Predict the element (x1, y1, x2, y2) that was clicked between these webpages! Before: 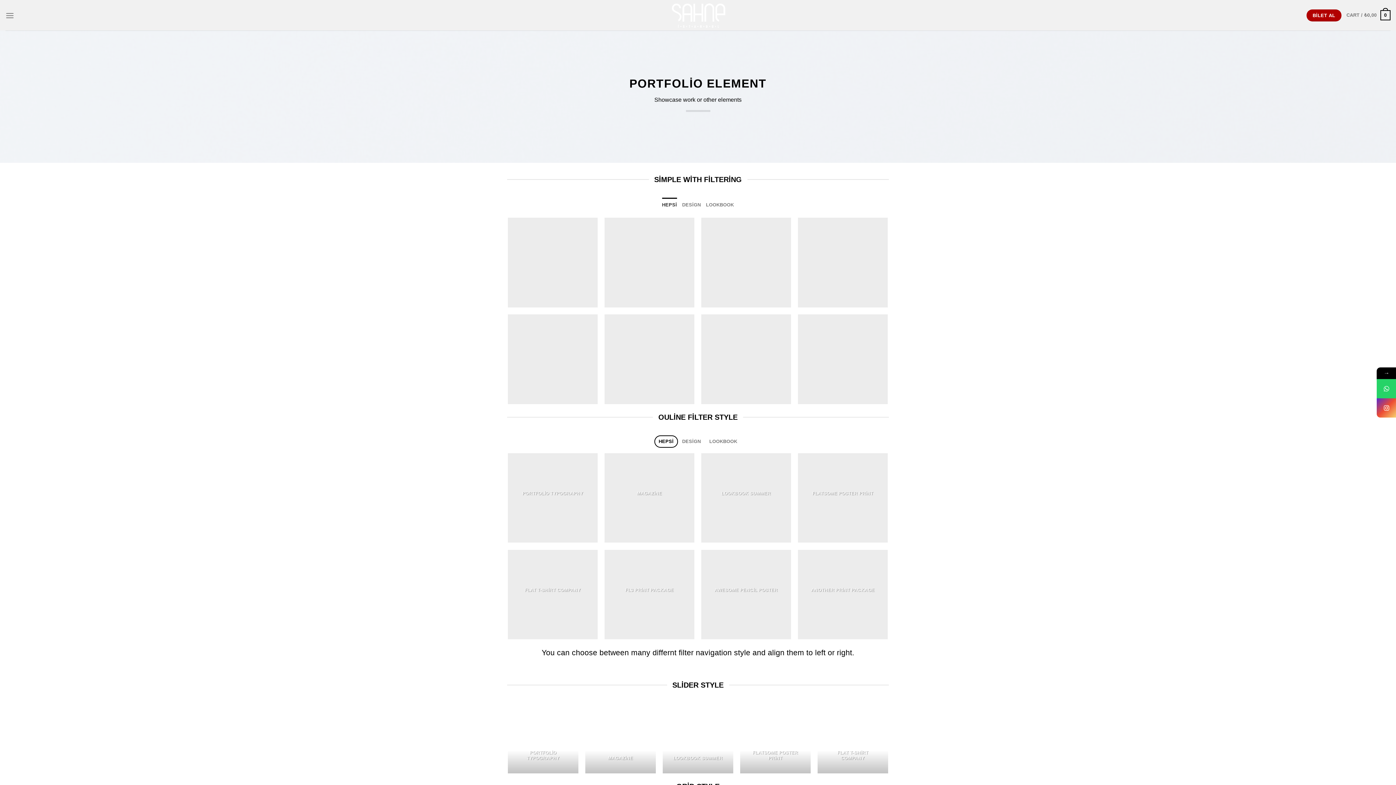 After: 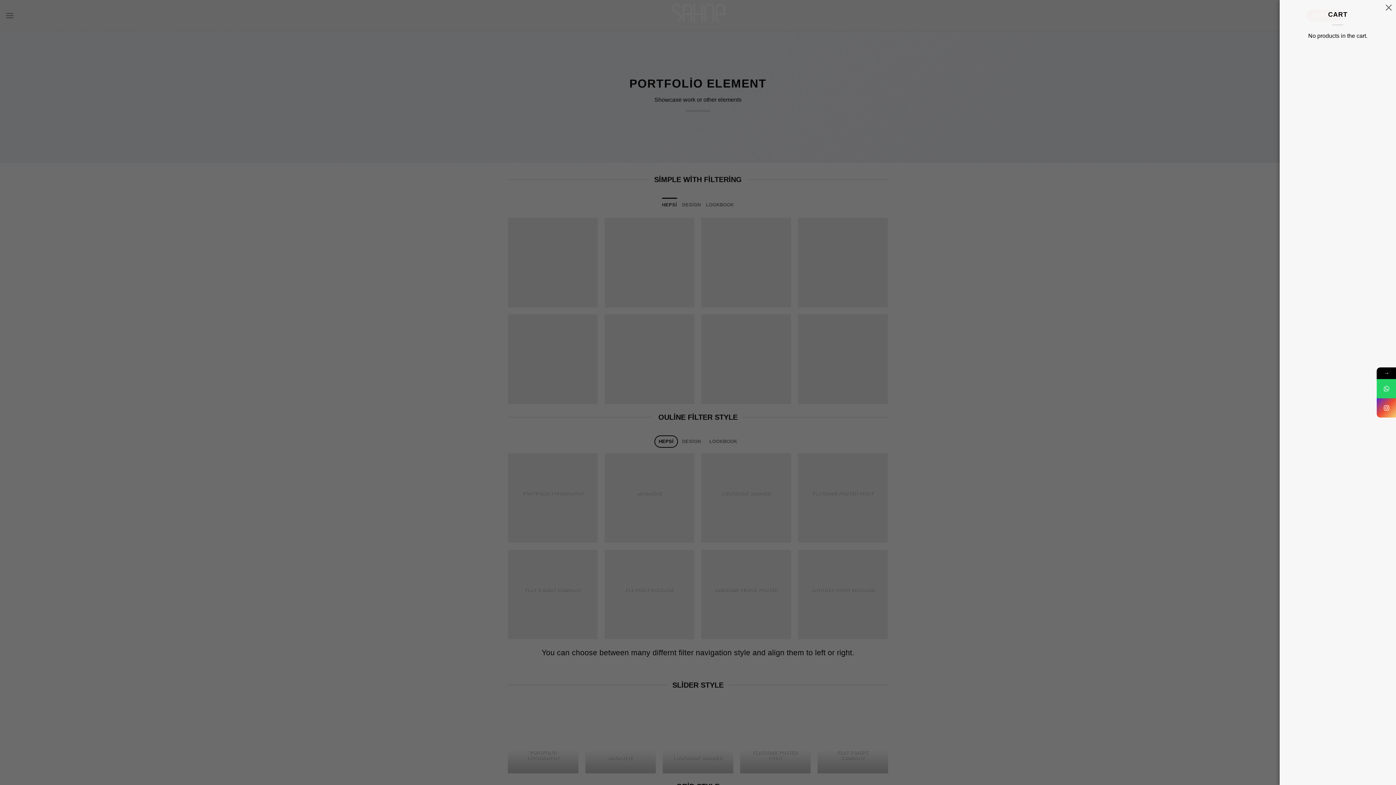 Action: label: CART / ₺0,00
0 bbox: (1346, 5, 1390, 25)